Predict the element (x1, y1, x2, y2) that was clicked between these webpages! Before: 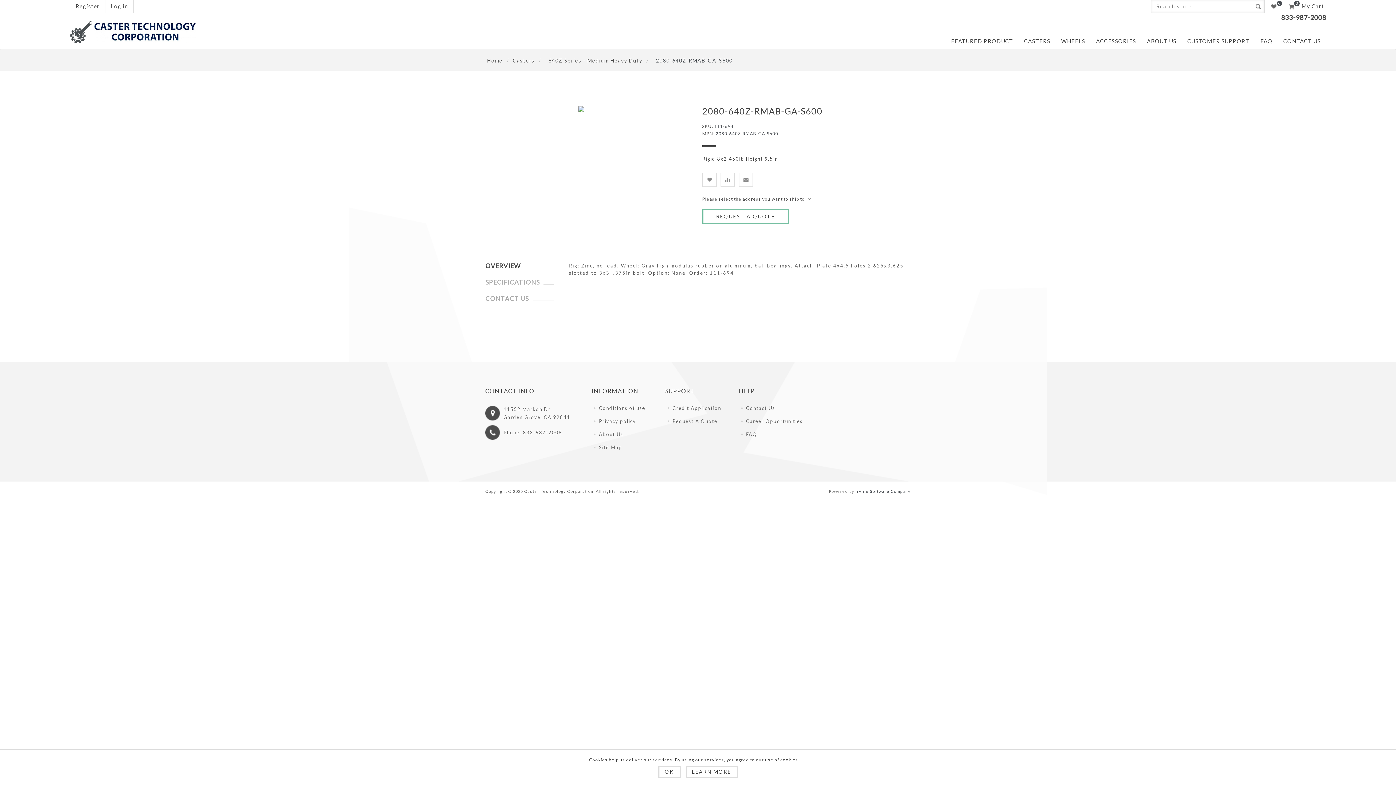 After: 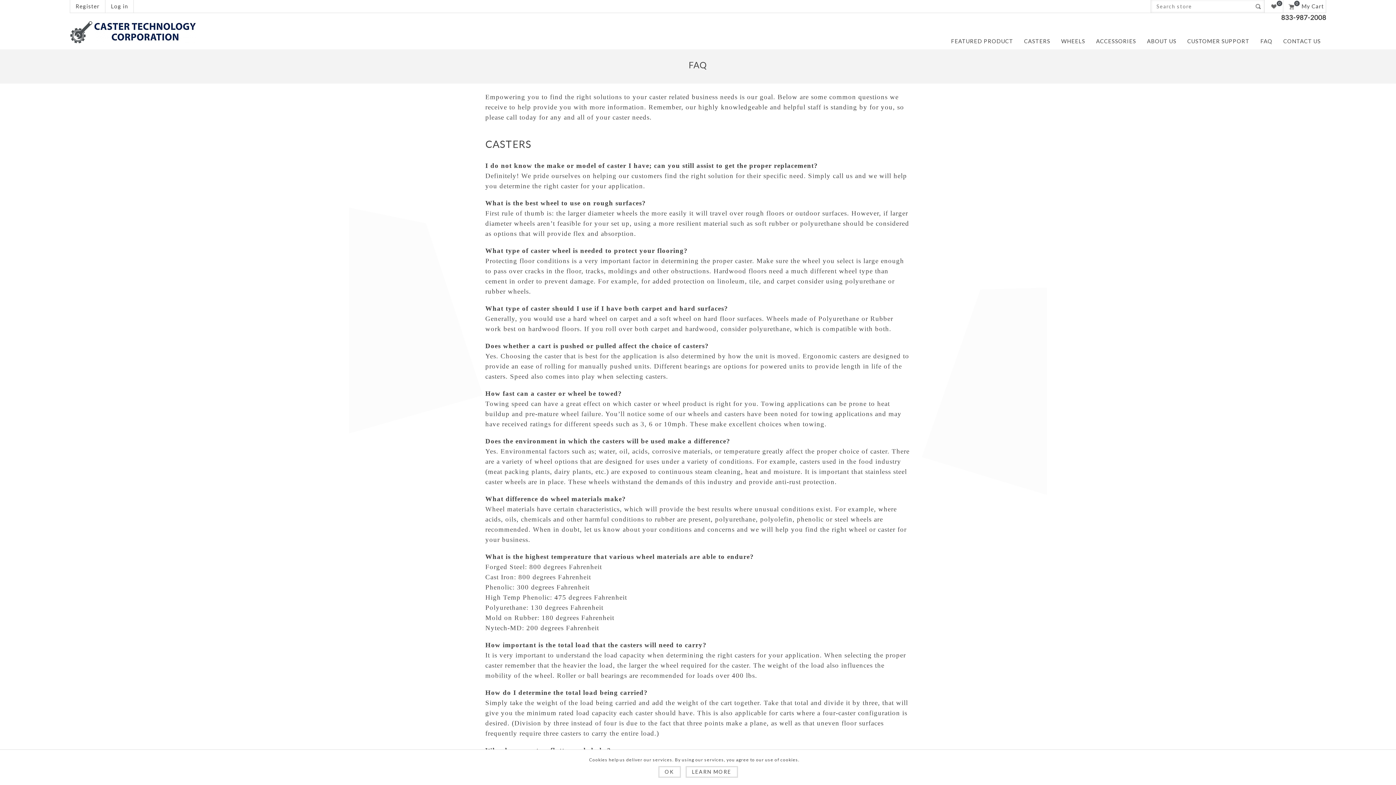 Action: bbox: (739, 428, 804, 441) label: FAQ